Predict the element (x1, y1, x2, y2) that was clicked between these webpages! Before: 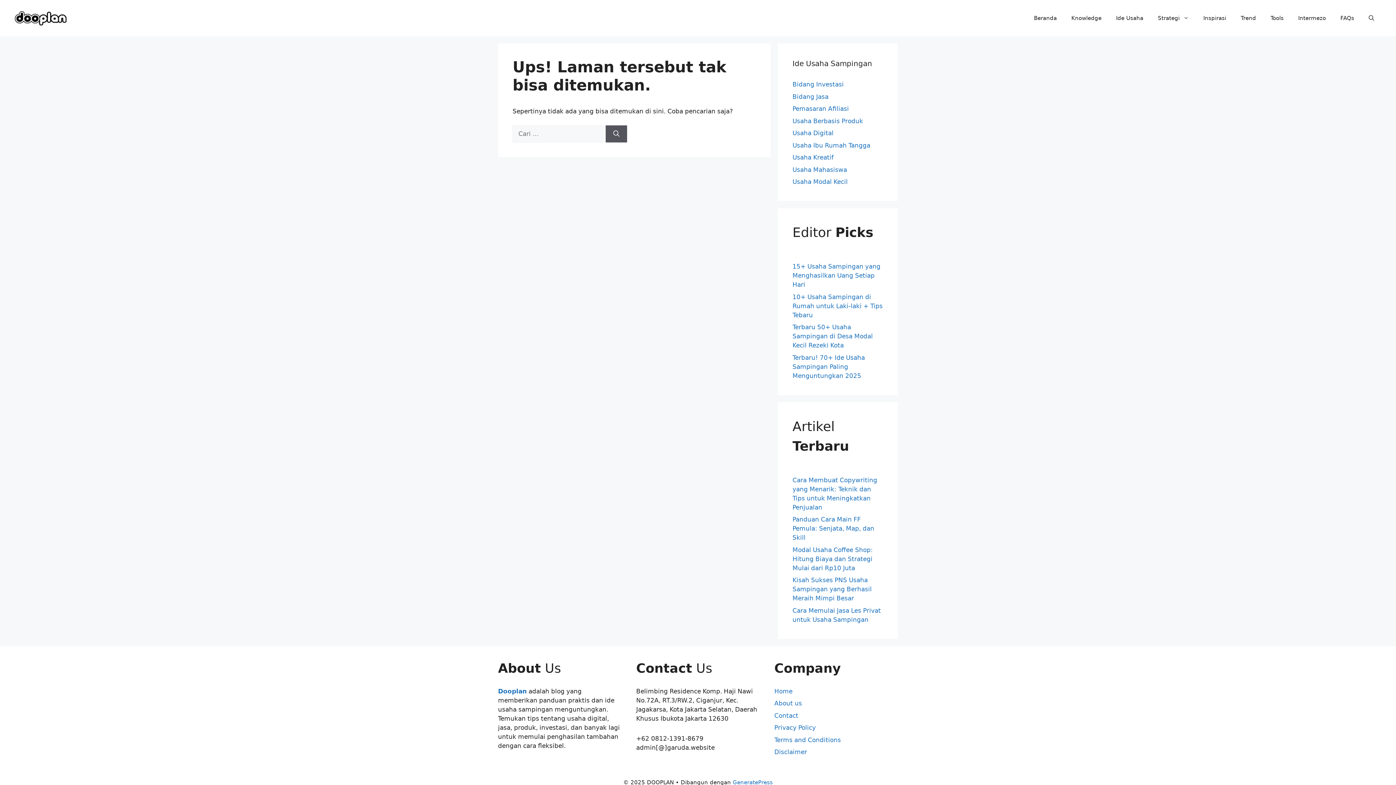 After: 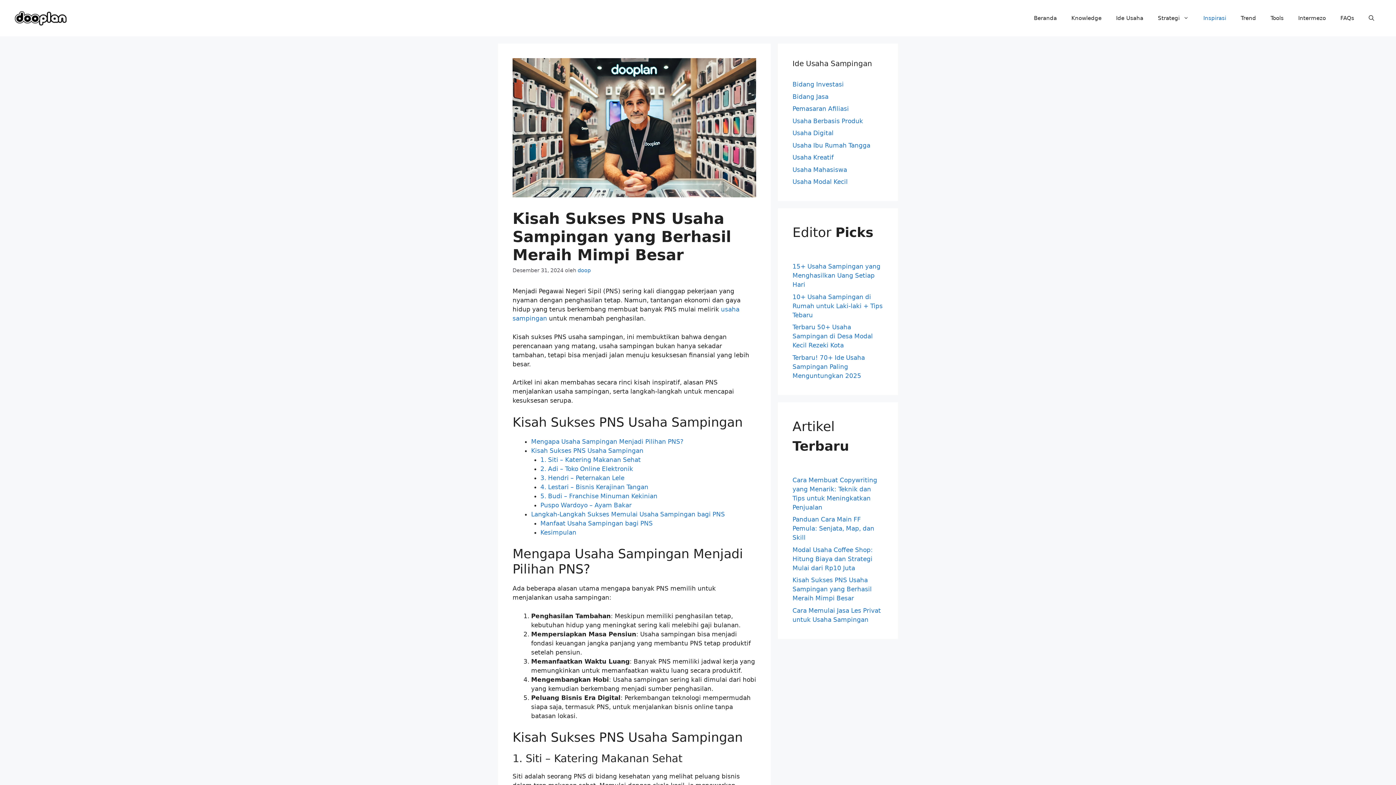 Action: bbox: (792, 576, 872, 602) label: Kisah Sukses PNS Usaha Sampingan yang Berhasil Meraih Mimpi Besar